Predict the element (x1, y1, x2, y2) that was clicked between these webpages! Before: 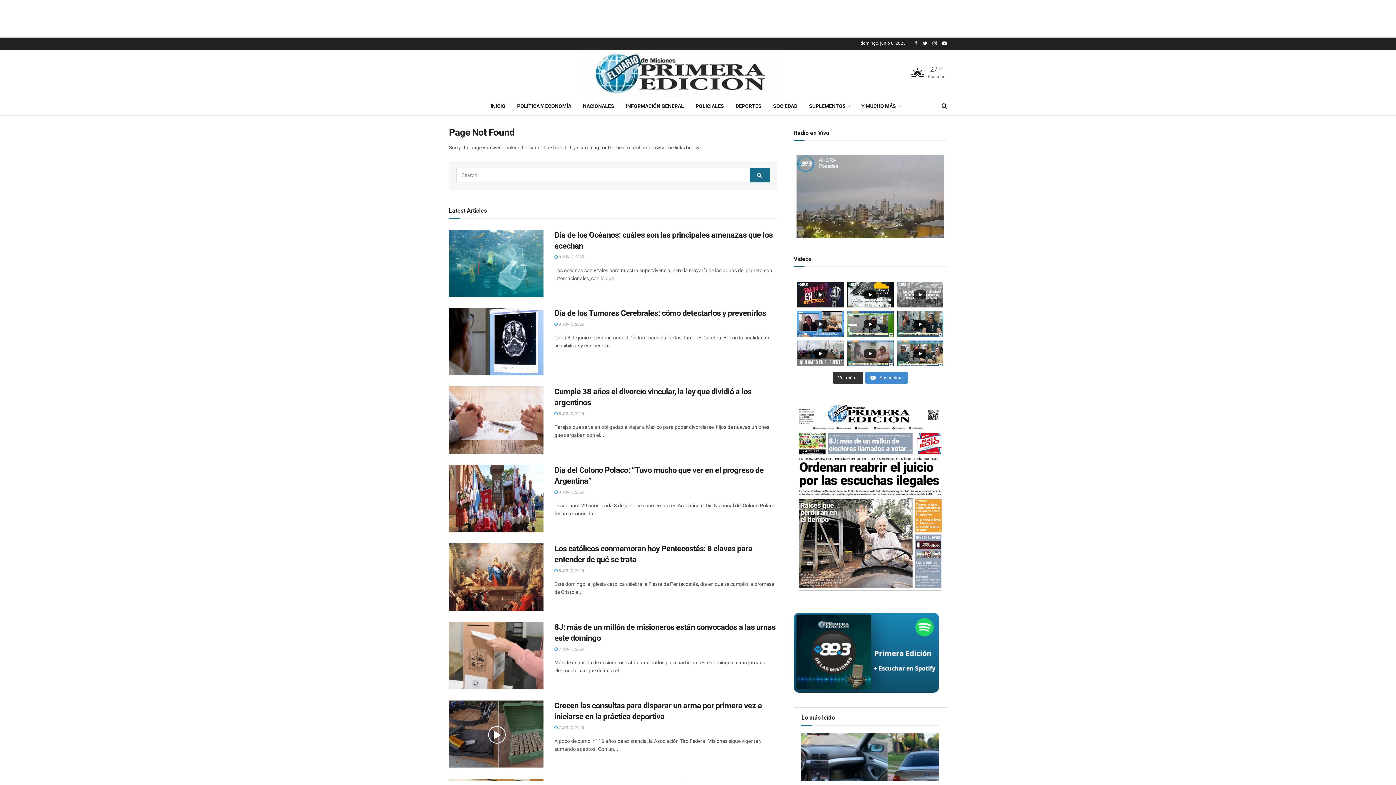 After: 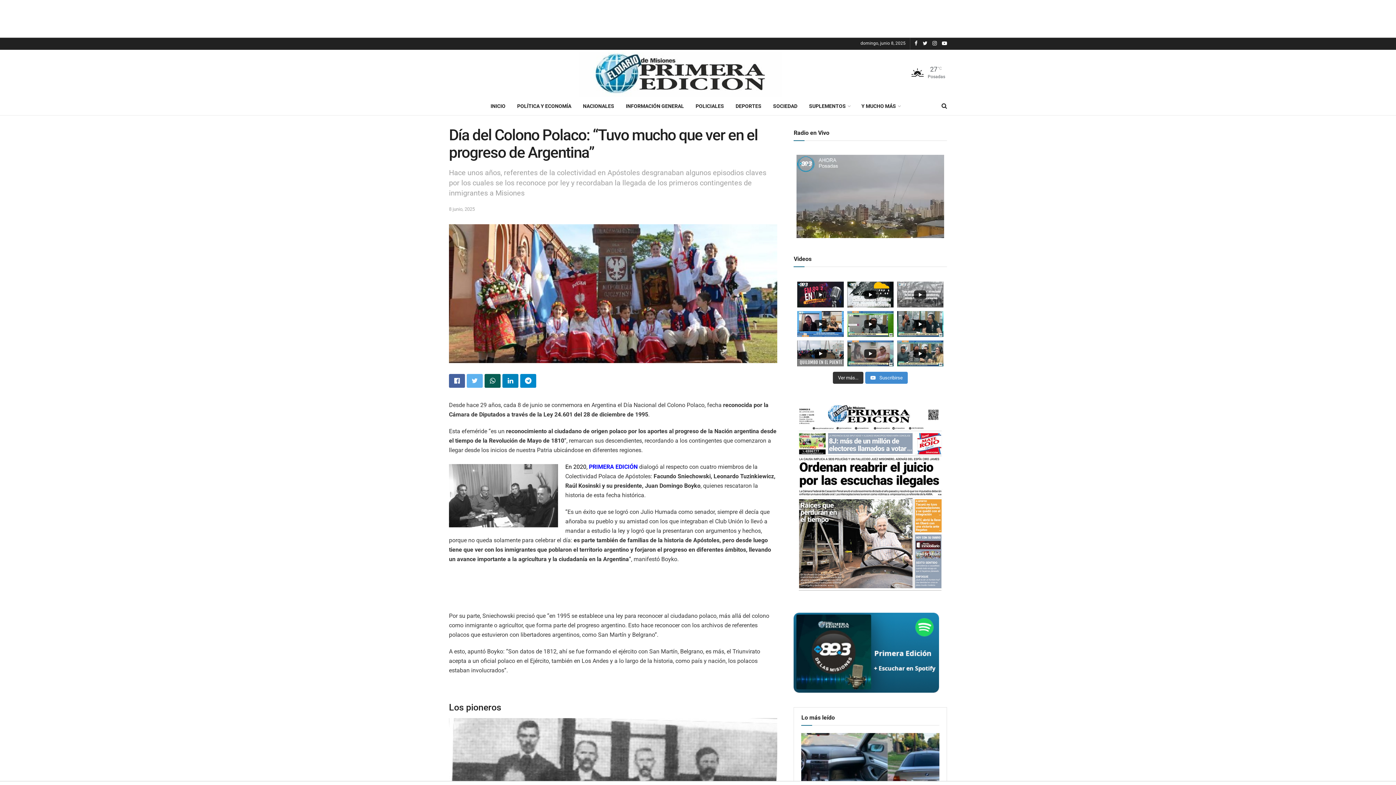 Action: label:  8 JUNIO, 2025 bbox: (554, 490, 584, 494)